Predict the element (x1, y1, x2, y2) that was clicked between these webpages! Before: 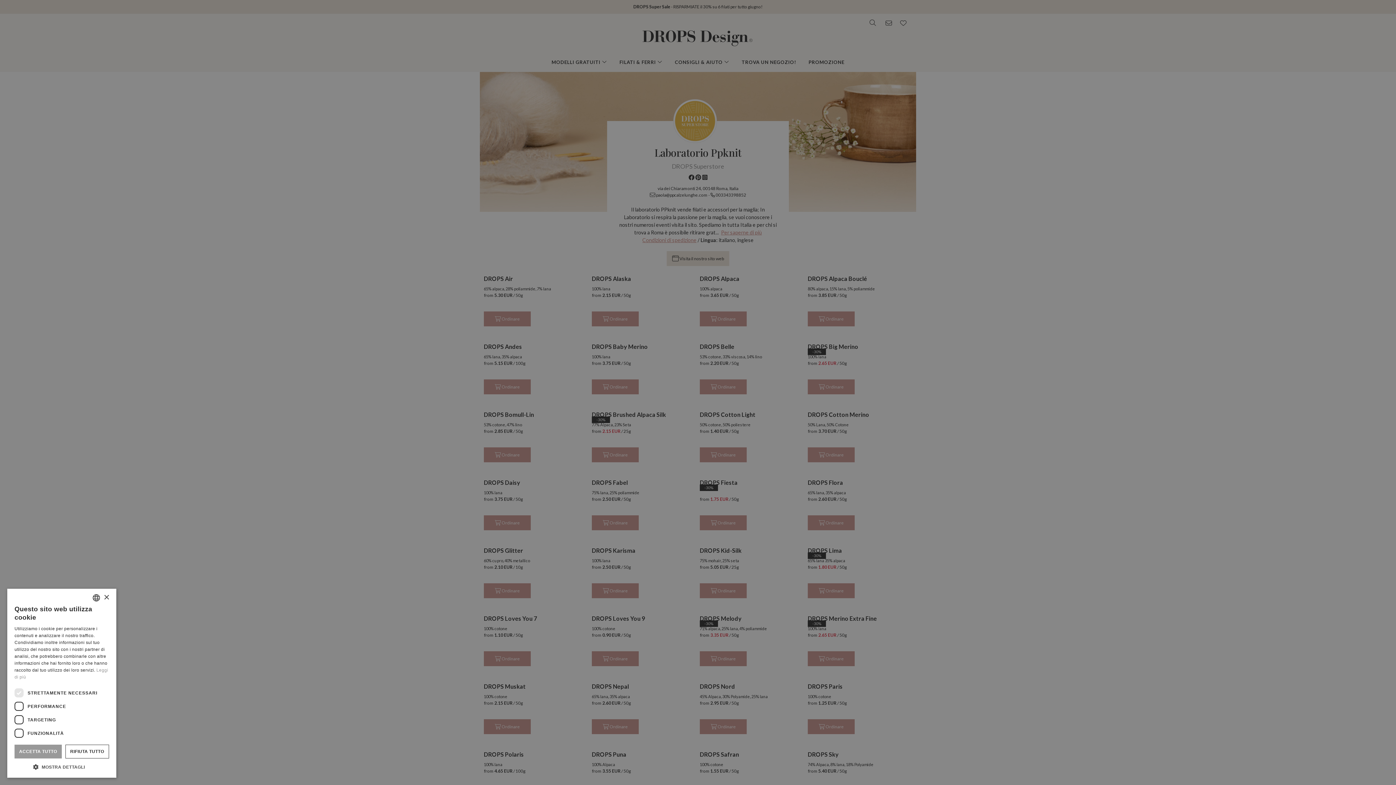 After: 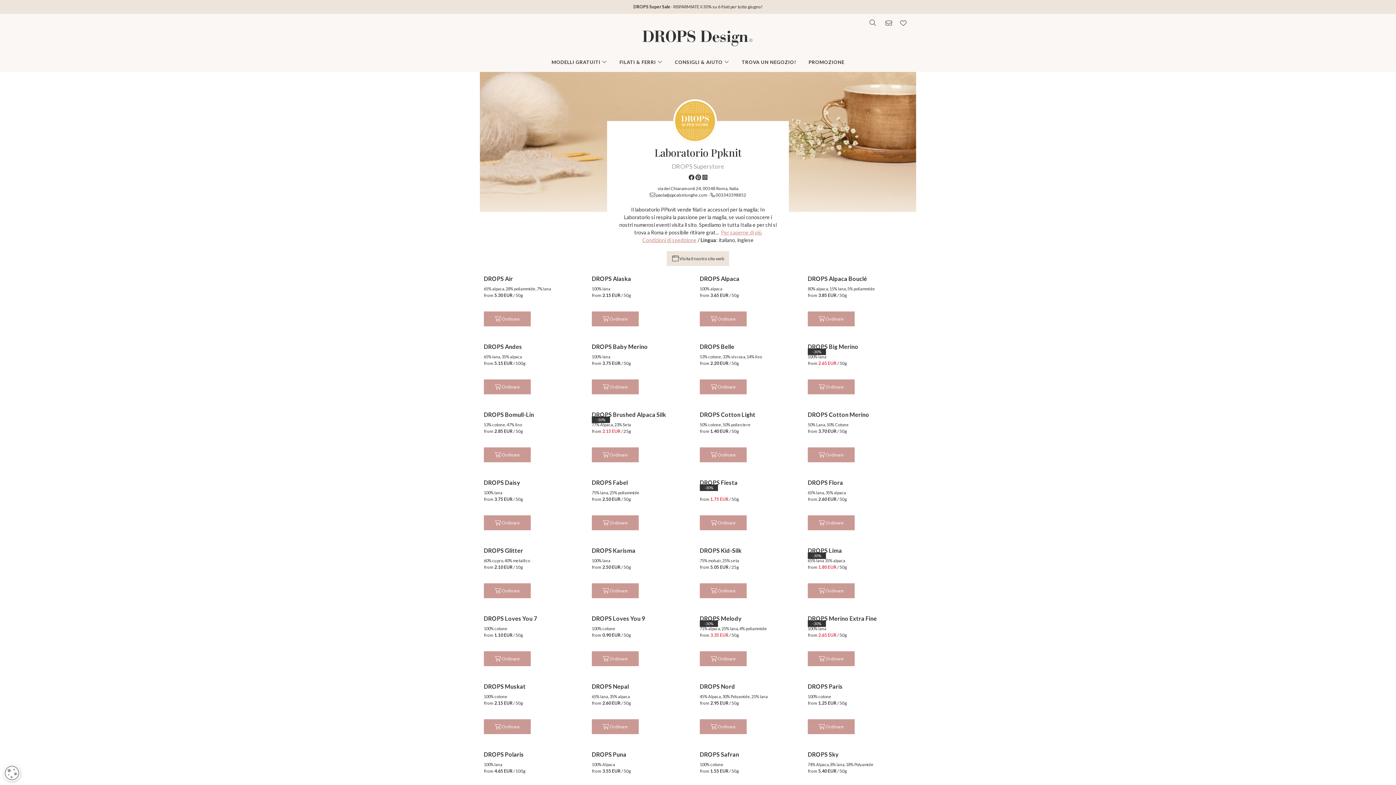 Action: label: ACCETTA TUTTO bbox: (14, 745, 61, 758)